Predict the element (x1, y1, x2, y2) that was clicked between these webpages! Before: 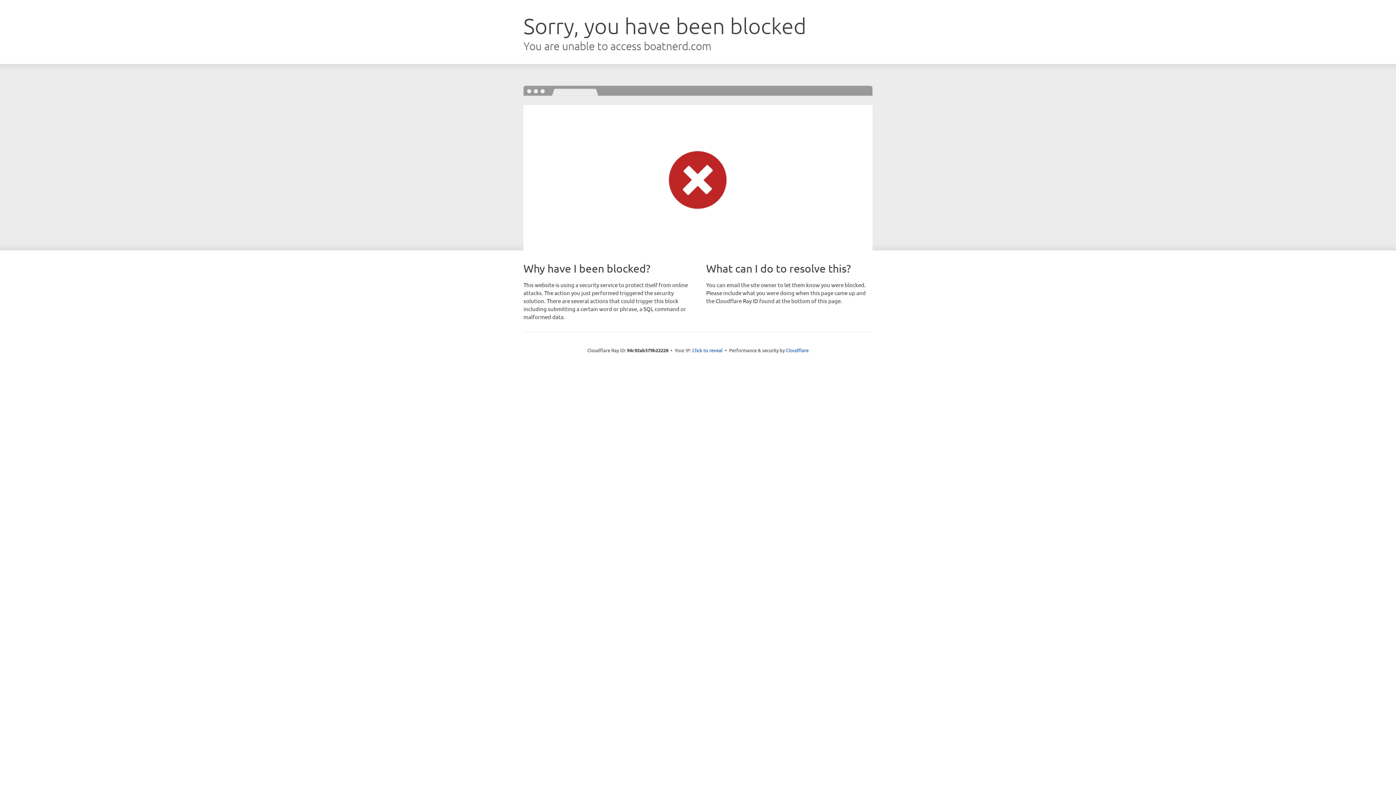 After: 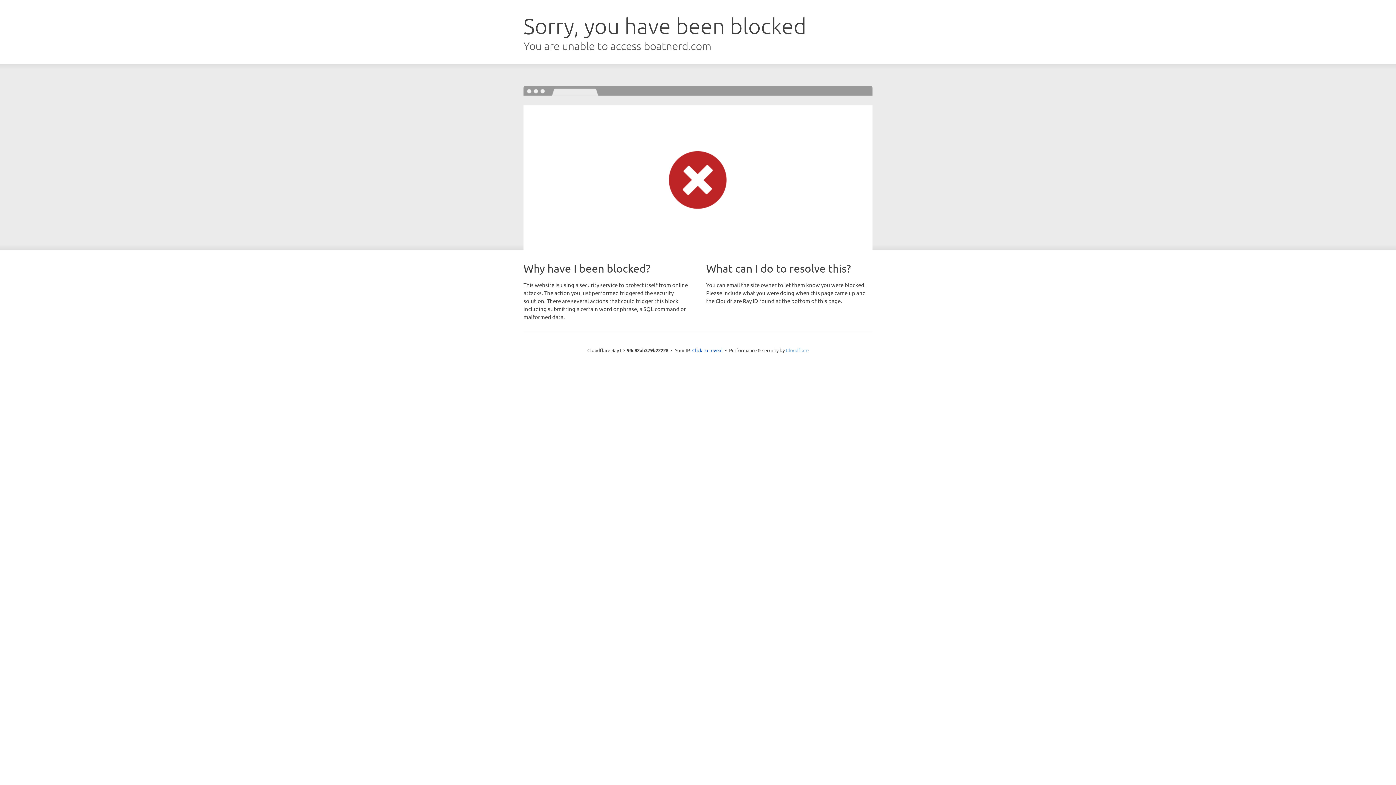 Action: bbox: (786, 347, 808, 353) label: Cloudflare